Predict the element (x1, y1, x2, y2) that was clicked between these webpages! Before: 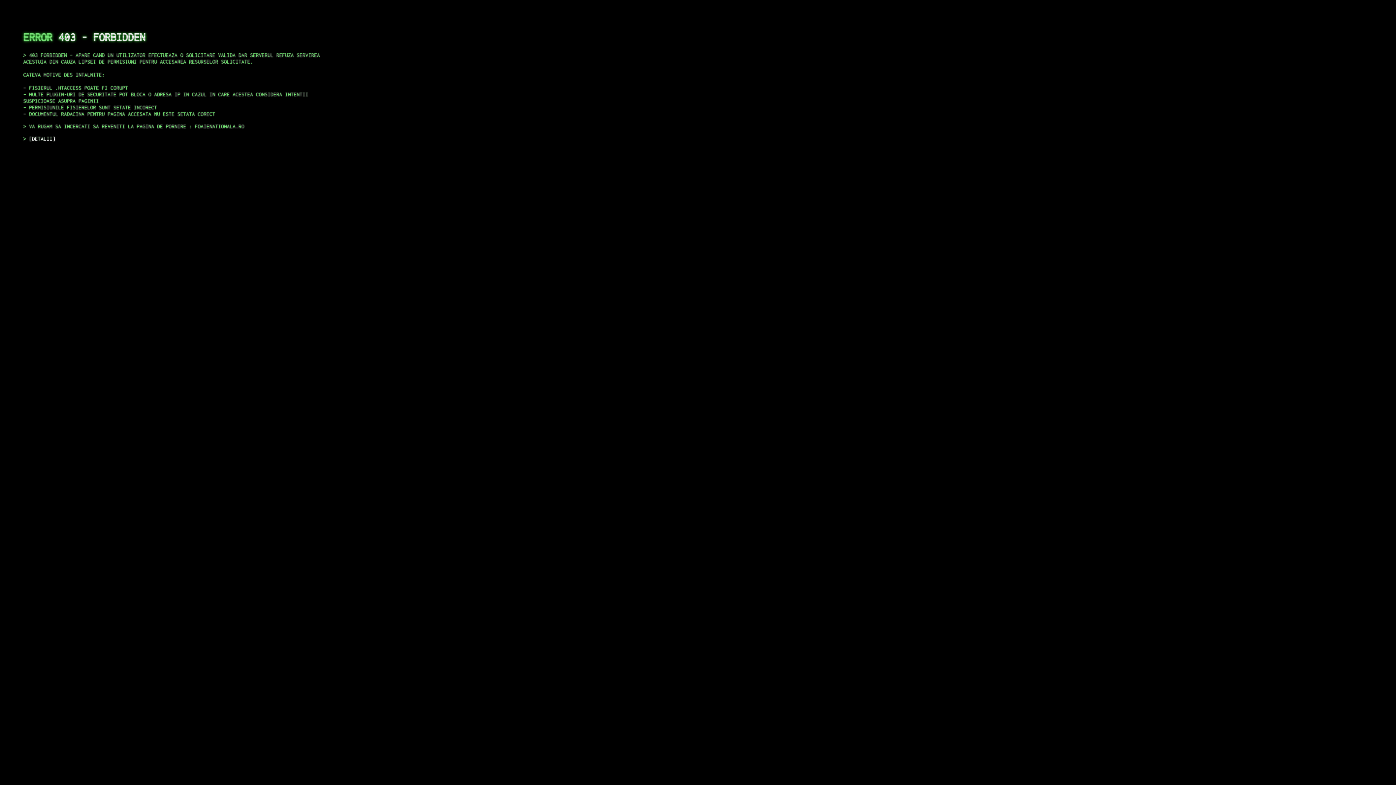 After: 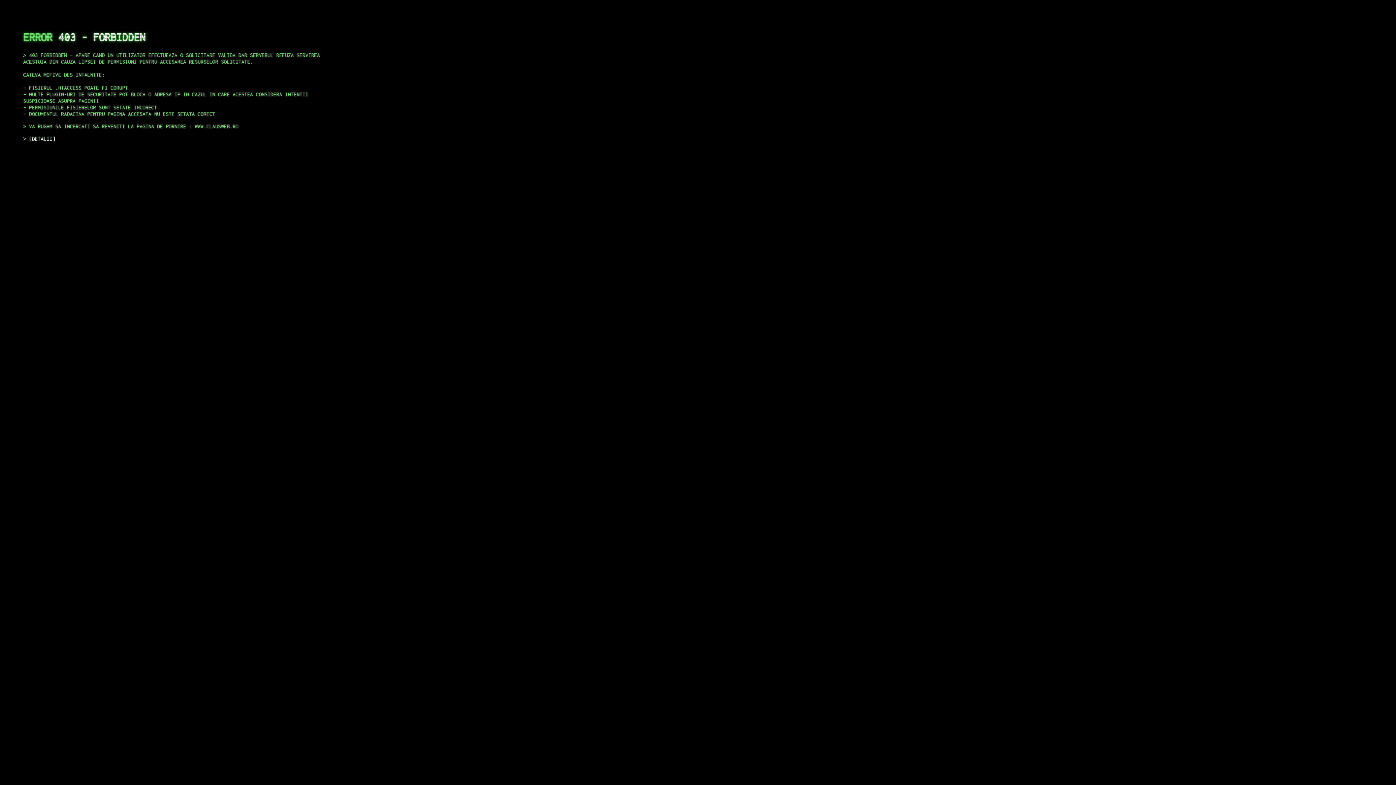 Action: label: DETALII bbox: (29, 135, 55, 141)